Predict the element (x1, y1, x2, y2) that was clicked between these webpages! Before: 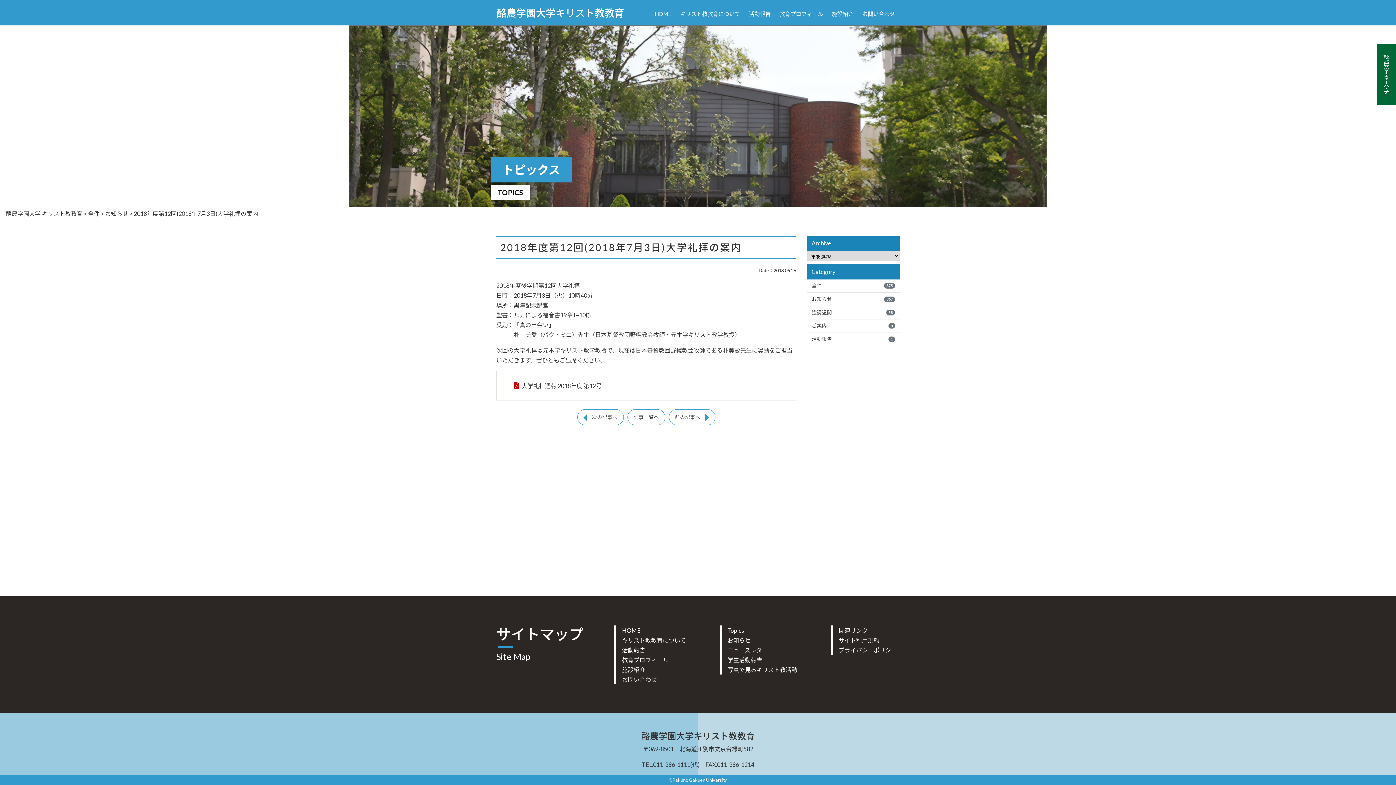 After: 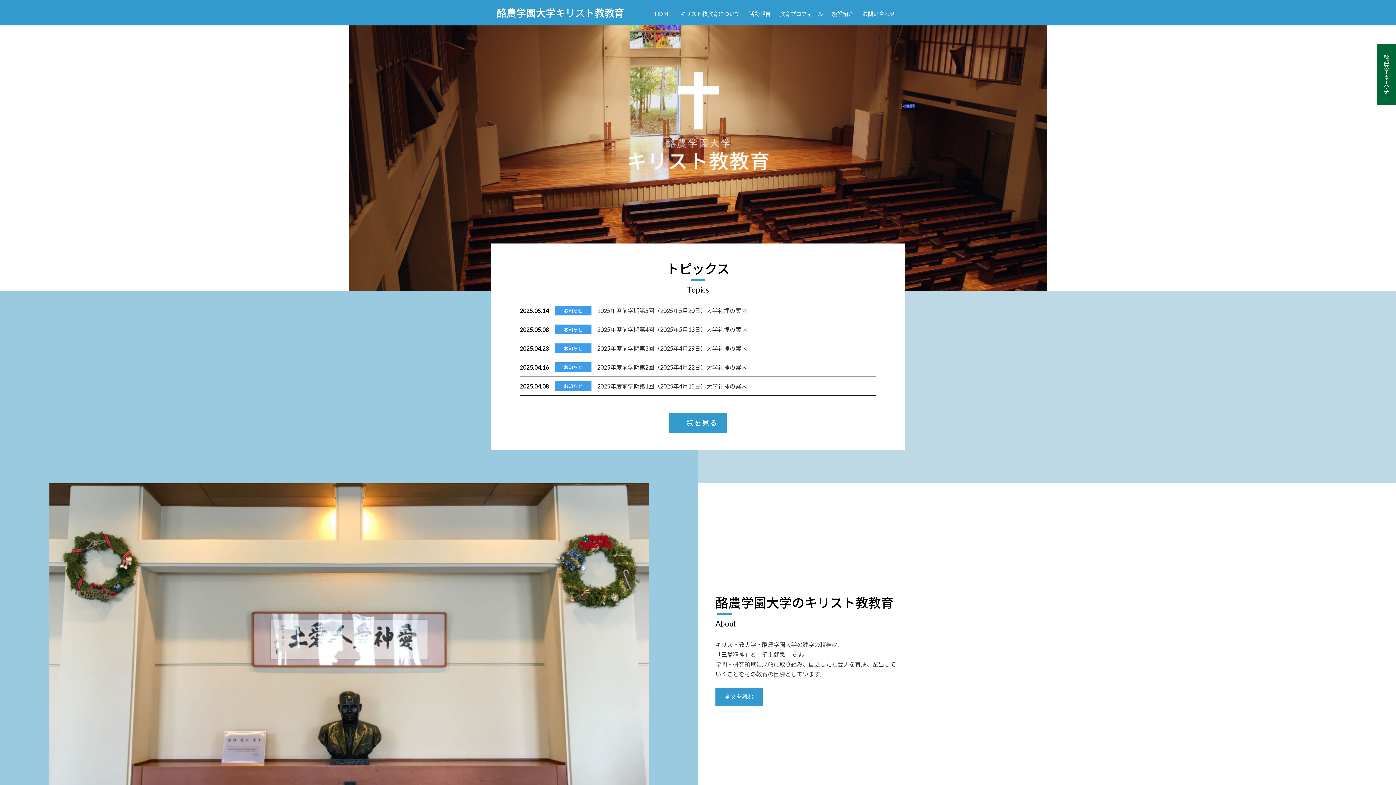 Action: label: 酪農学園大学 キリスト教教育 bbox: (5, 210, 82, 217)